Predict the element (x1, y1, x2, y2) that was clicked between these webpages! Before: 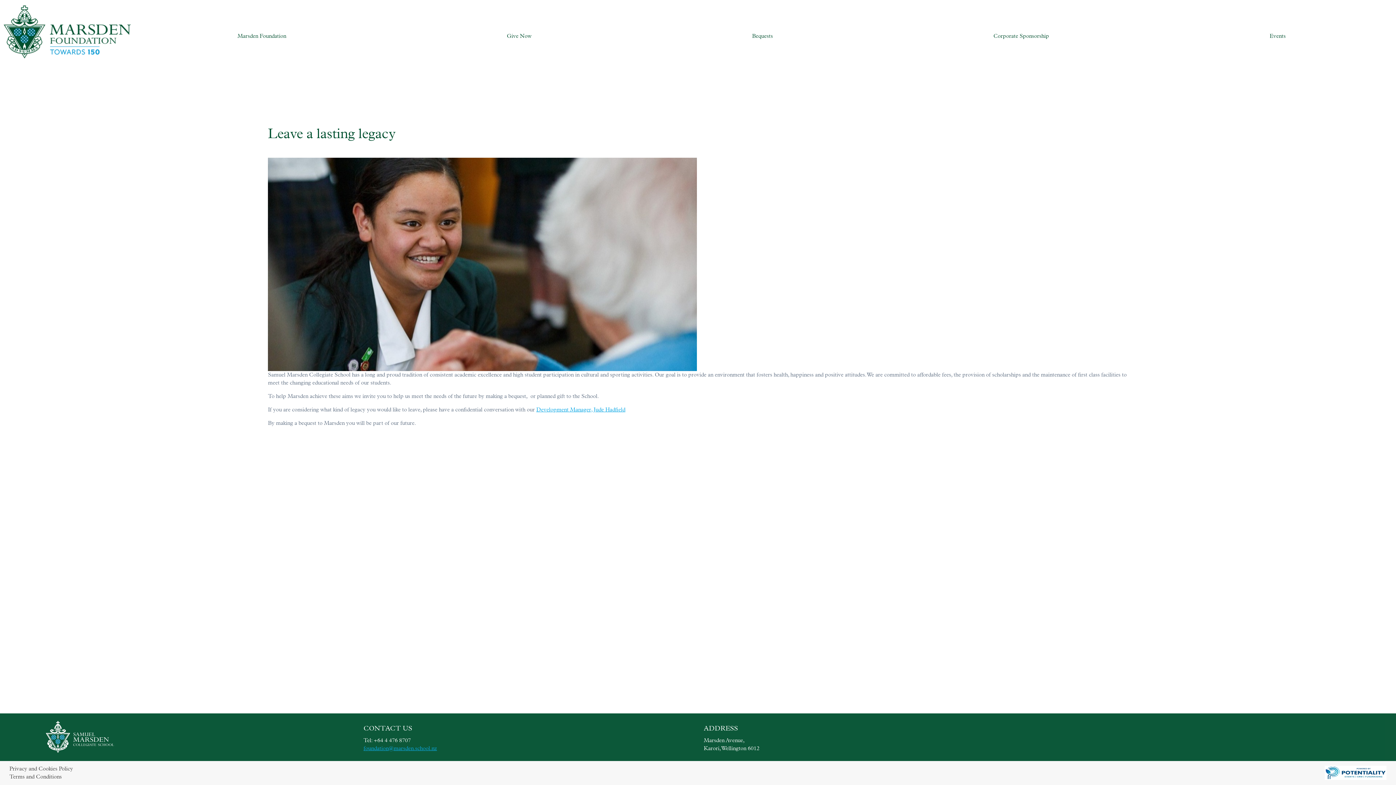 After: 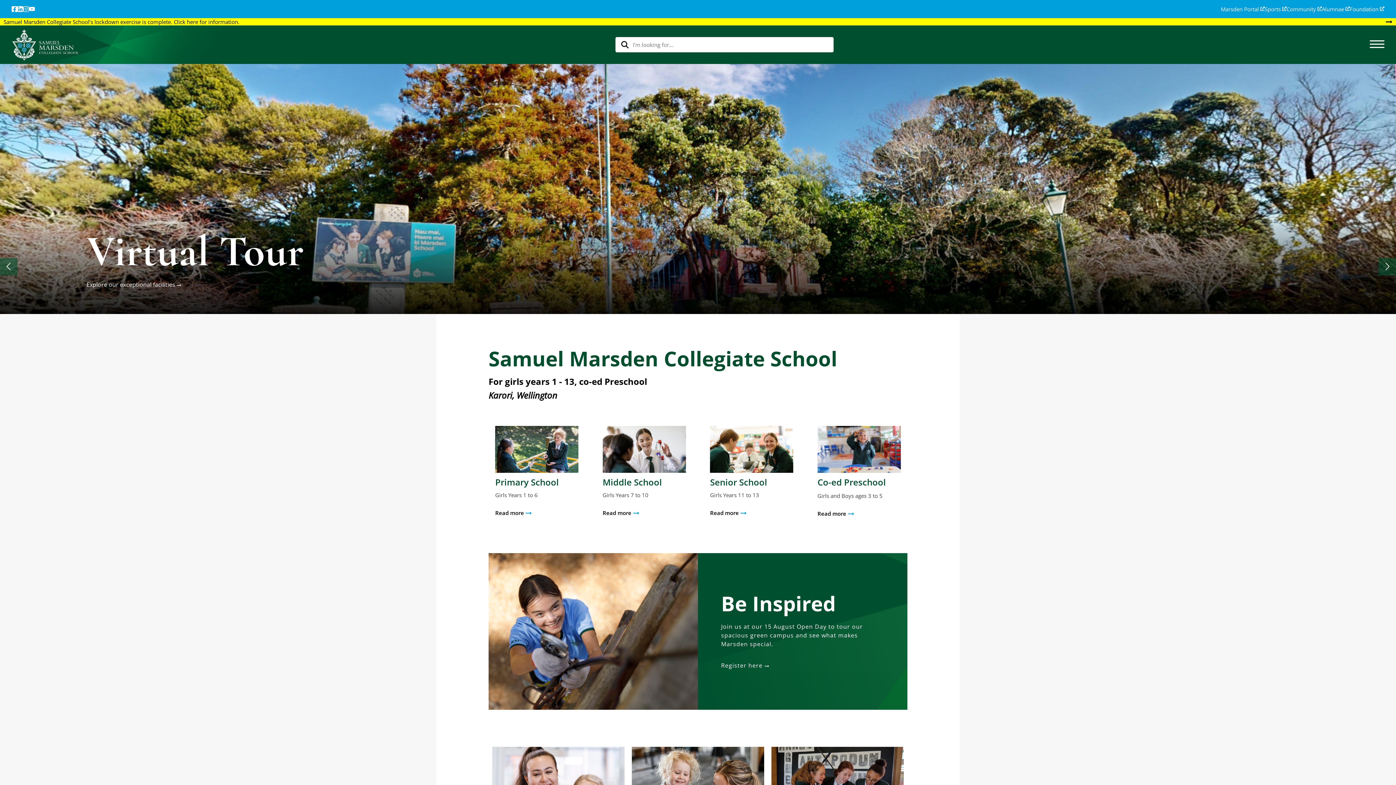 Action: bbox: (0, 29, 134, 35)